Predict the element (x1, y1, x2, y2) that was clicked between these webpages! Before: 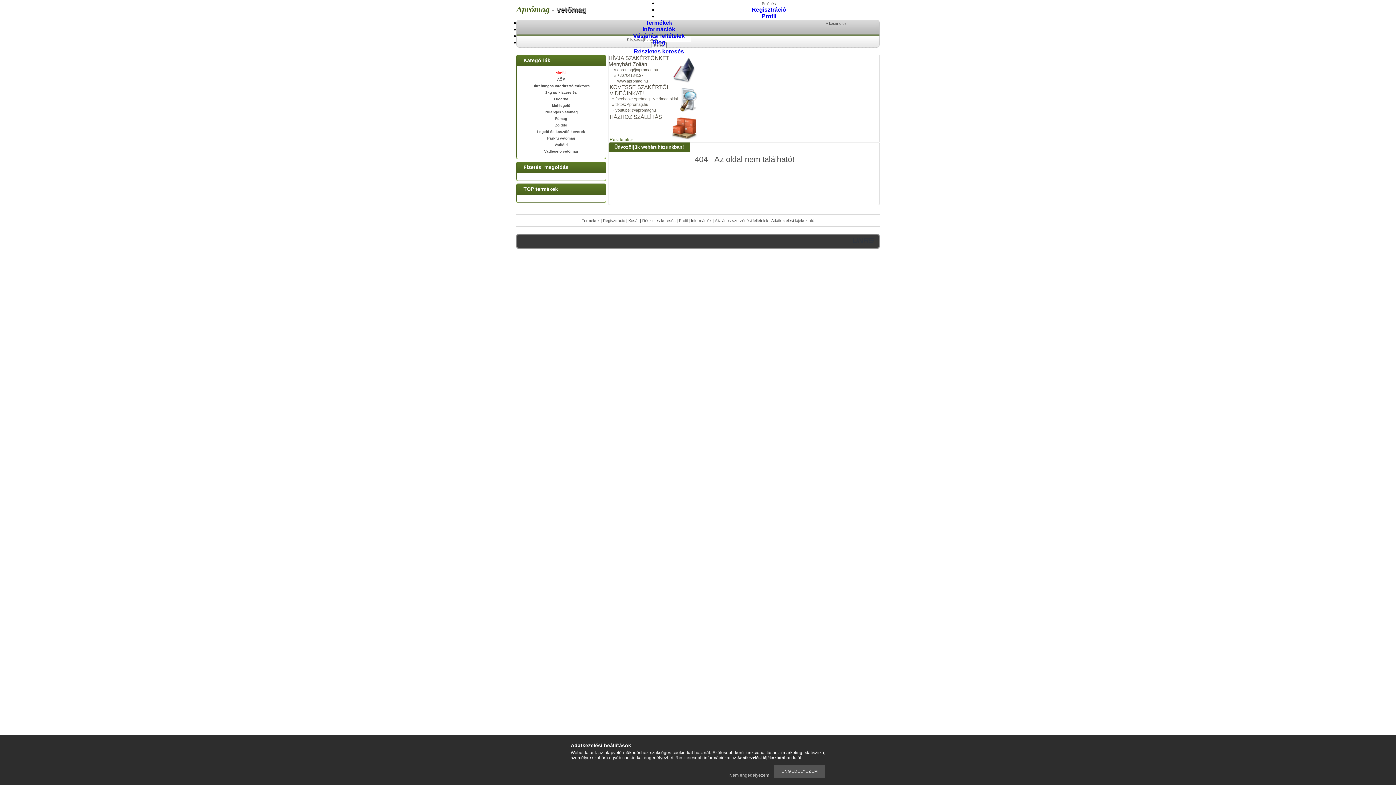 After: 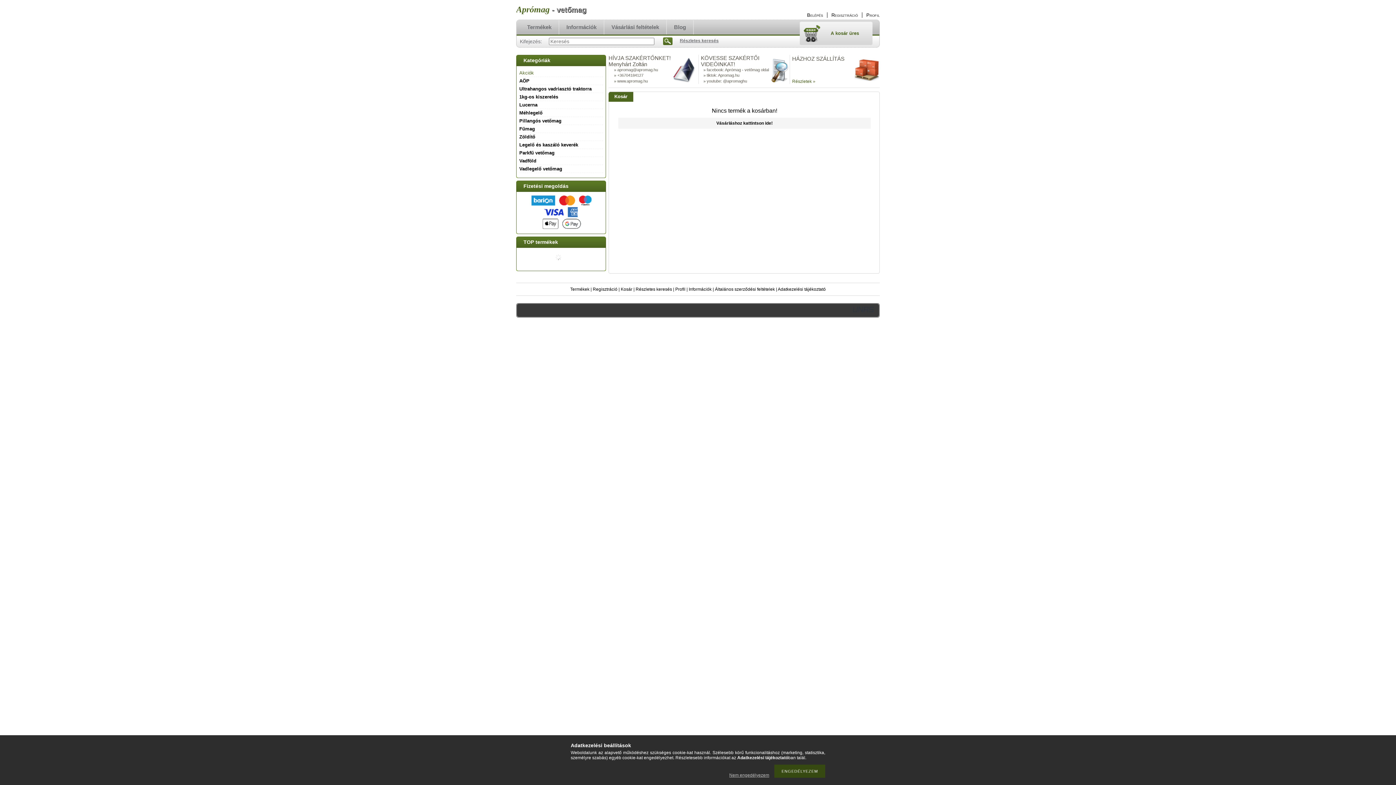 Action: label: Kosár bbox: (628, 218, 639, 222)